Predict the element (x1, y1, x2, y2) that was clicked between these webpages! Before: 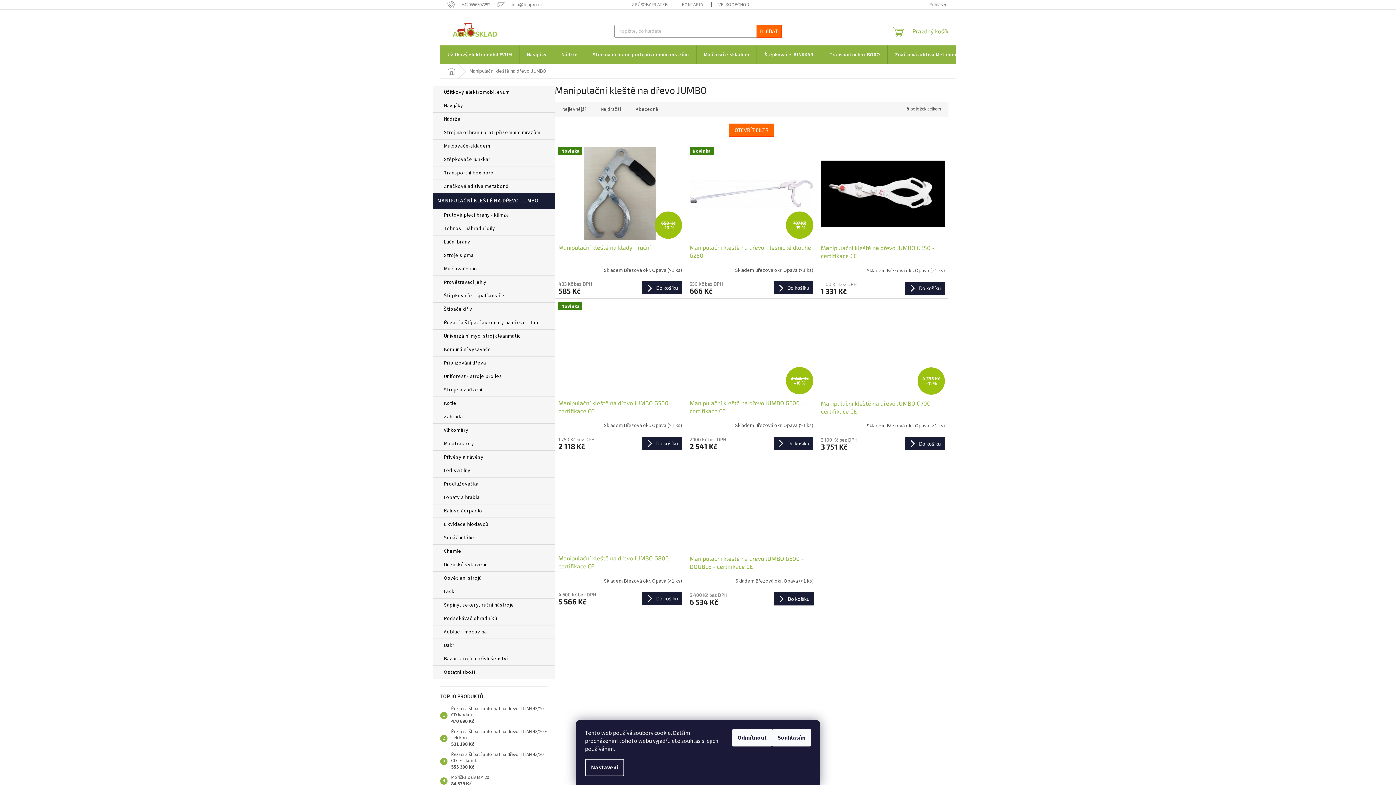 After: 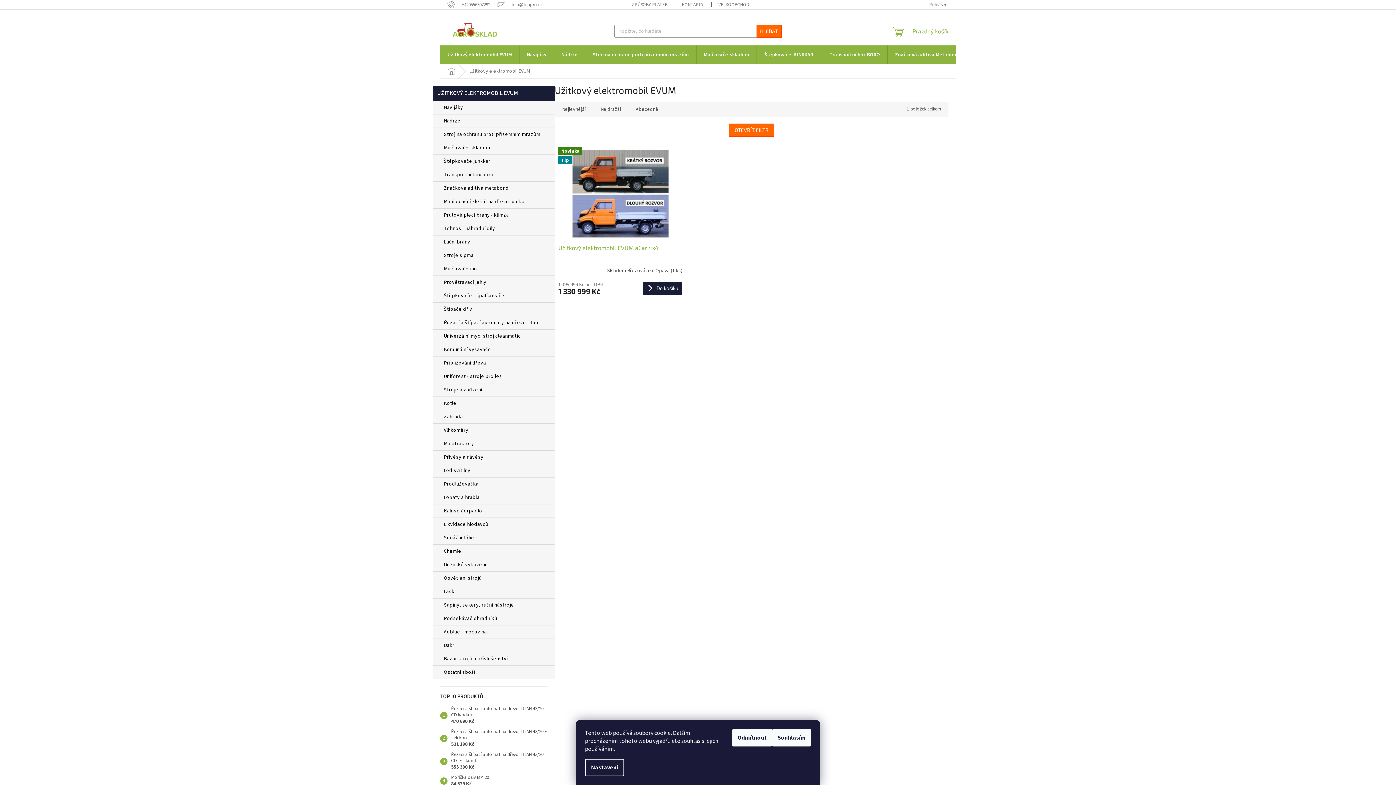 Action: label: Užitkový elektromobil EVUM bbox: (440, 45, 519, 64)